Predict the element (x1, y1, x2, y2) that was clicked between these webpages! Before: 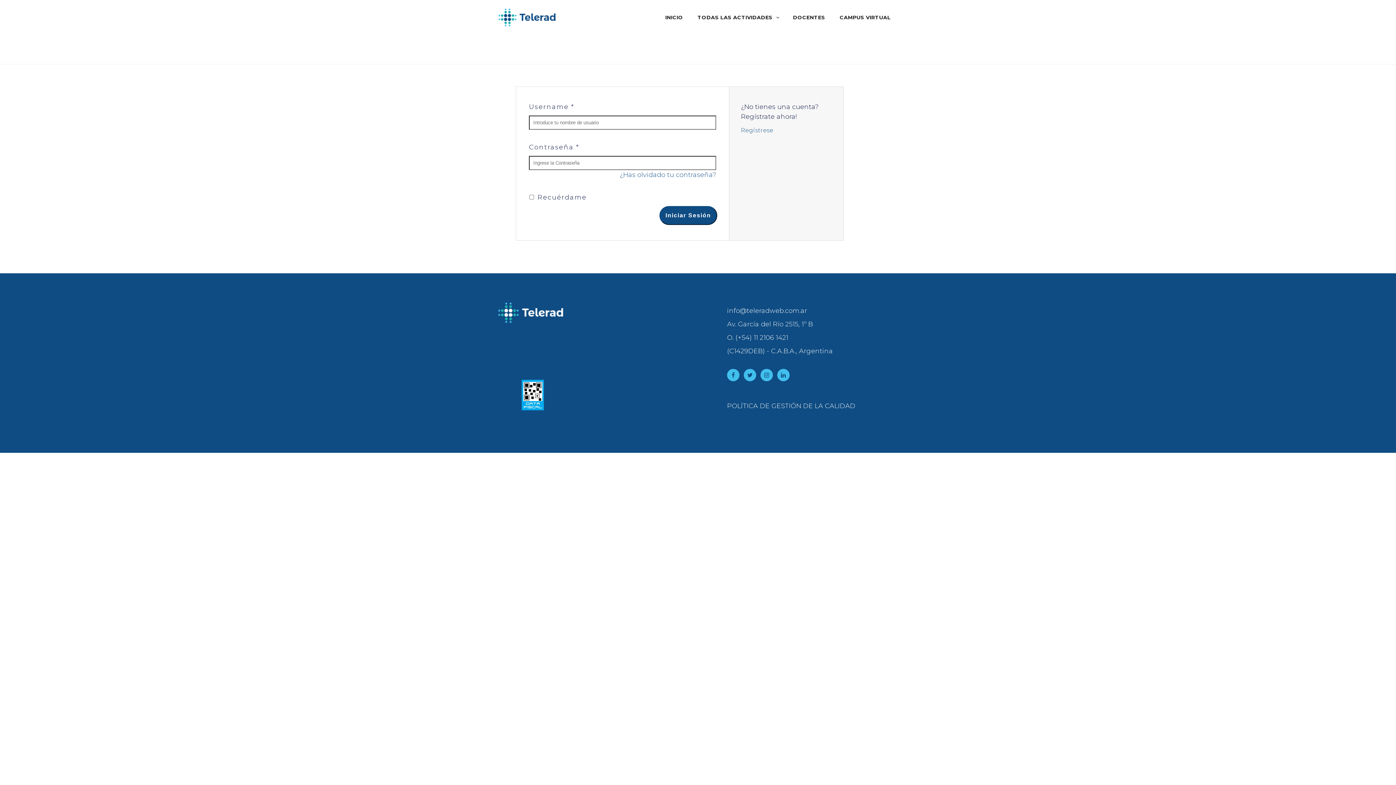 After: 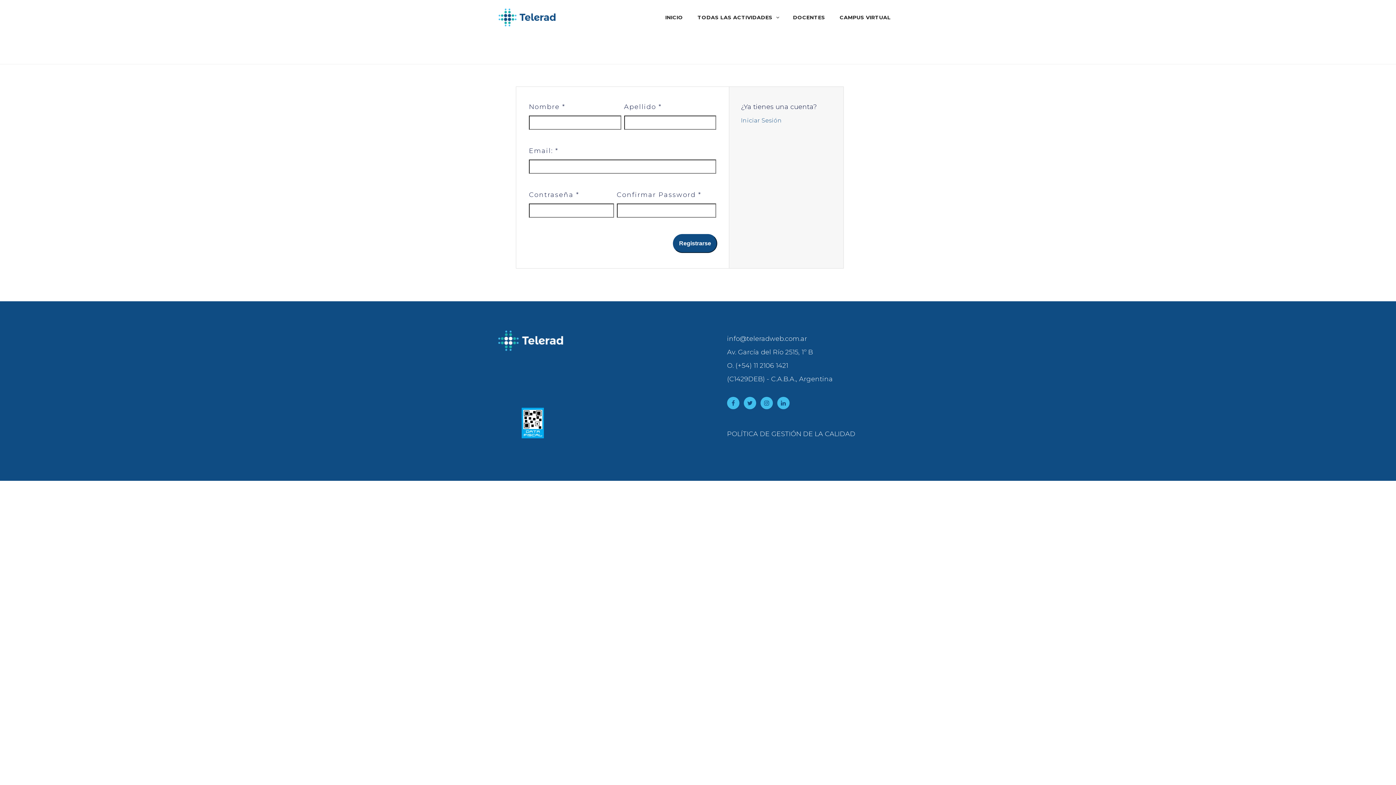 Action: label: Regístrese bbox: (741, 125, 773, 135)